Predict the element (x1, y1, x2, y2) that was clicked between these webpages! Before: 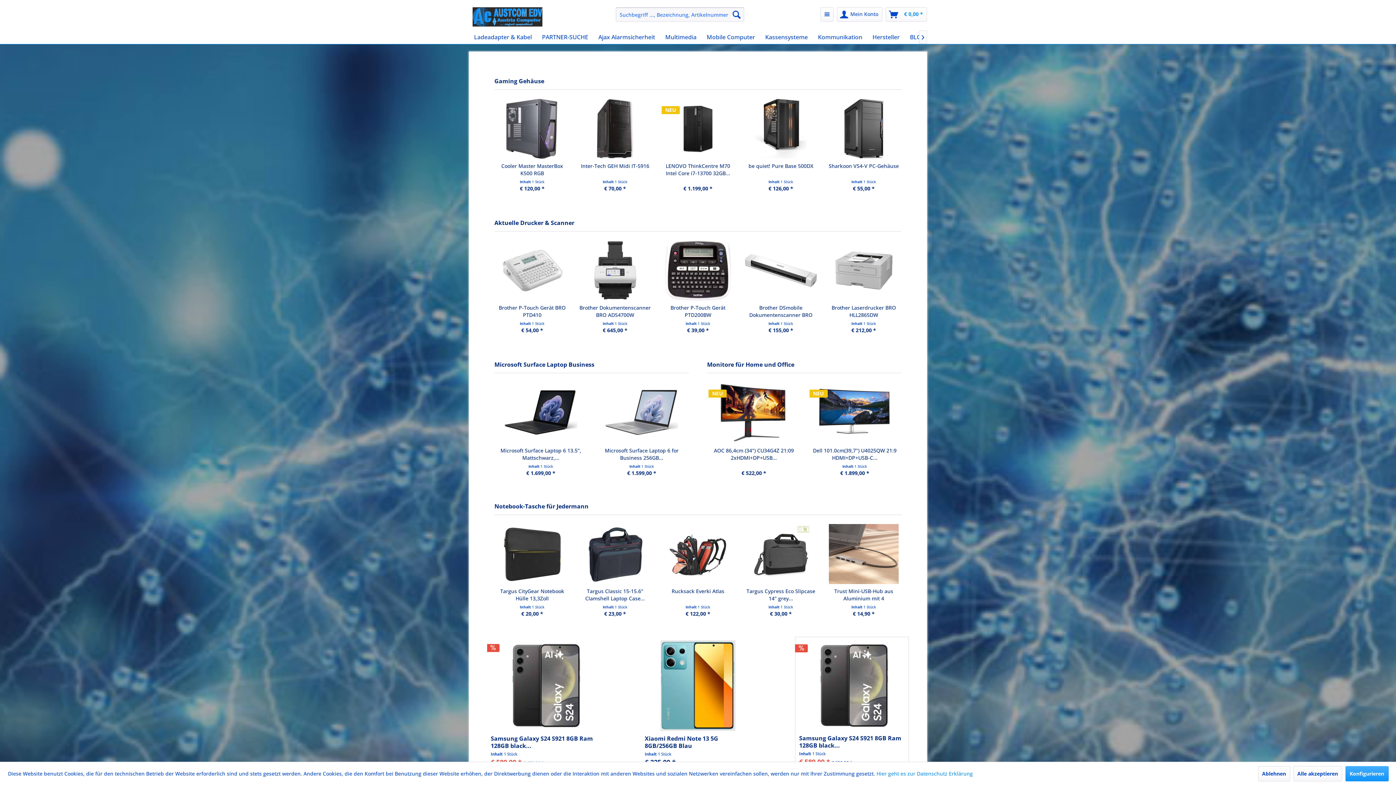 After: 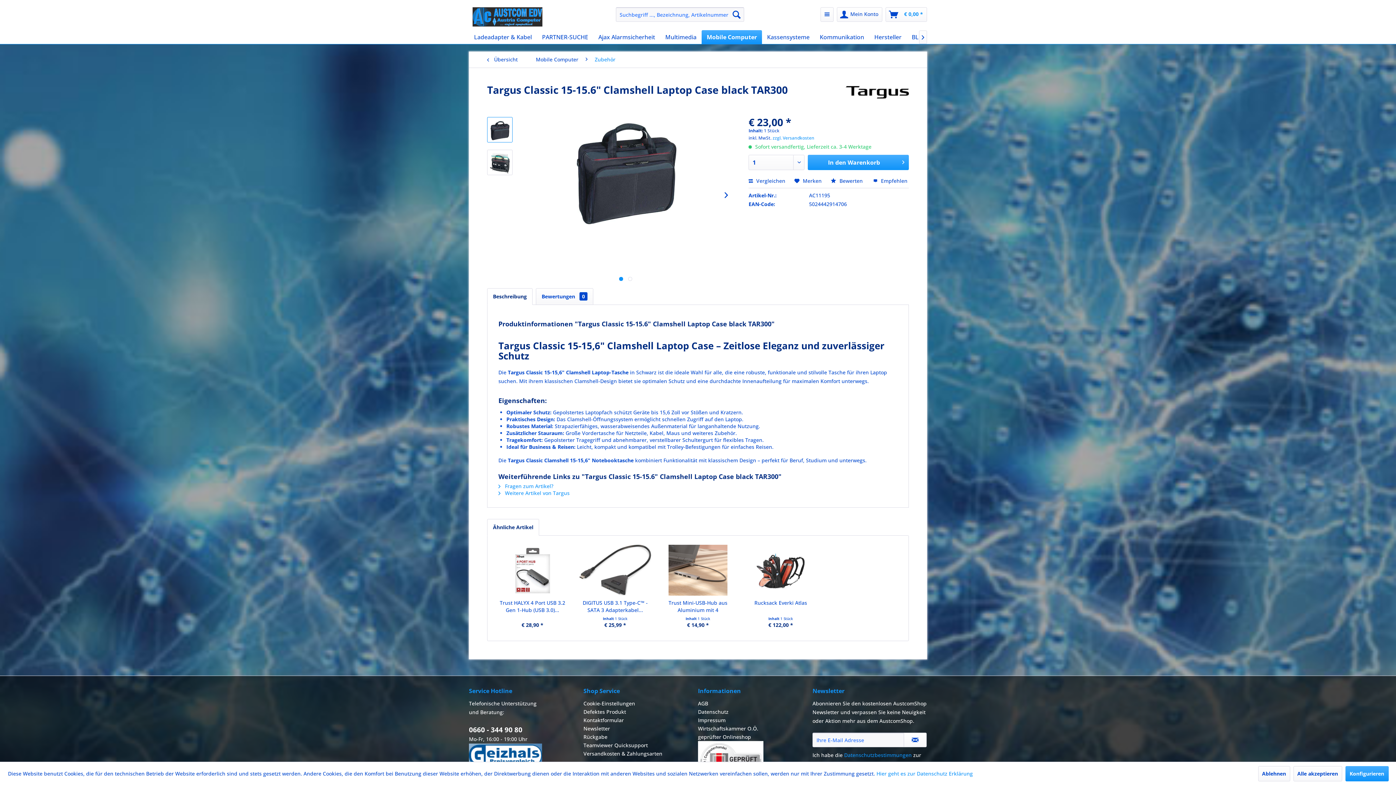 Action: bbox: (579, 588, 651, 602) label: Targus Classic 15-15.6" Clamshell Laptop Case...